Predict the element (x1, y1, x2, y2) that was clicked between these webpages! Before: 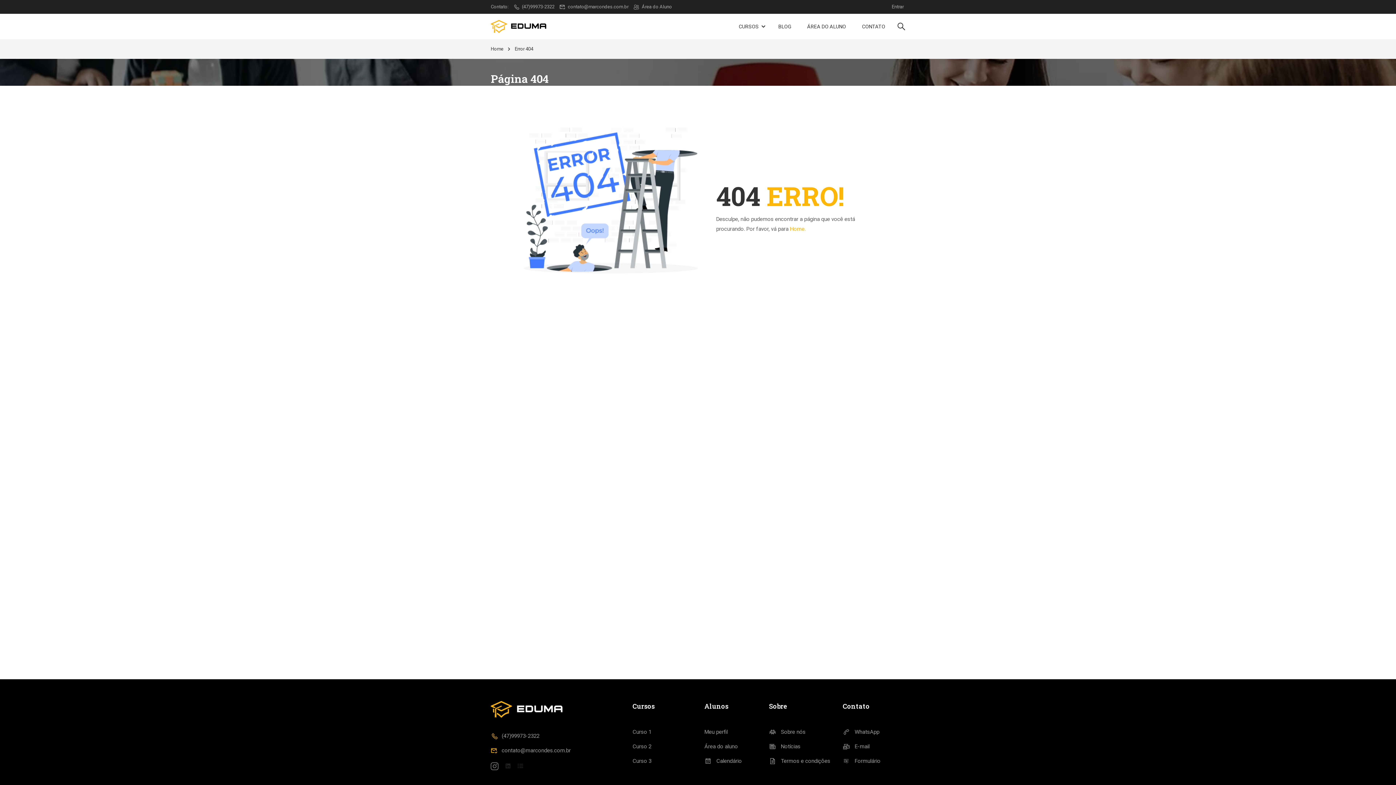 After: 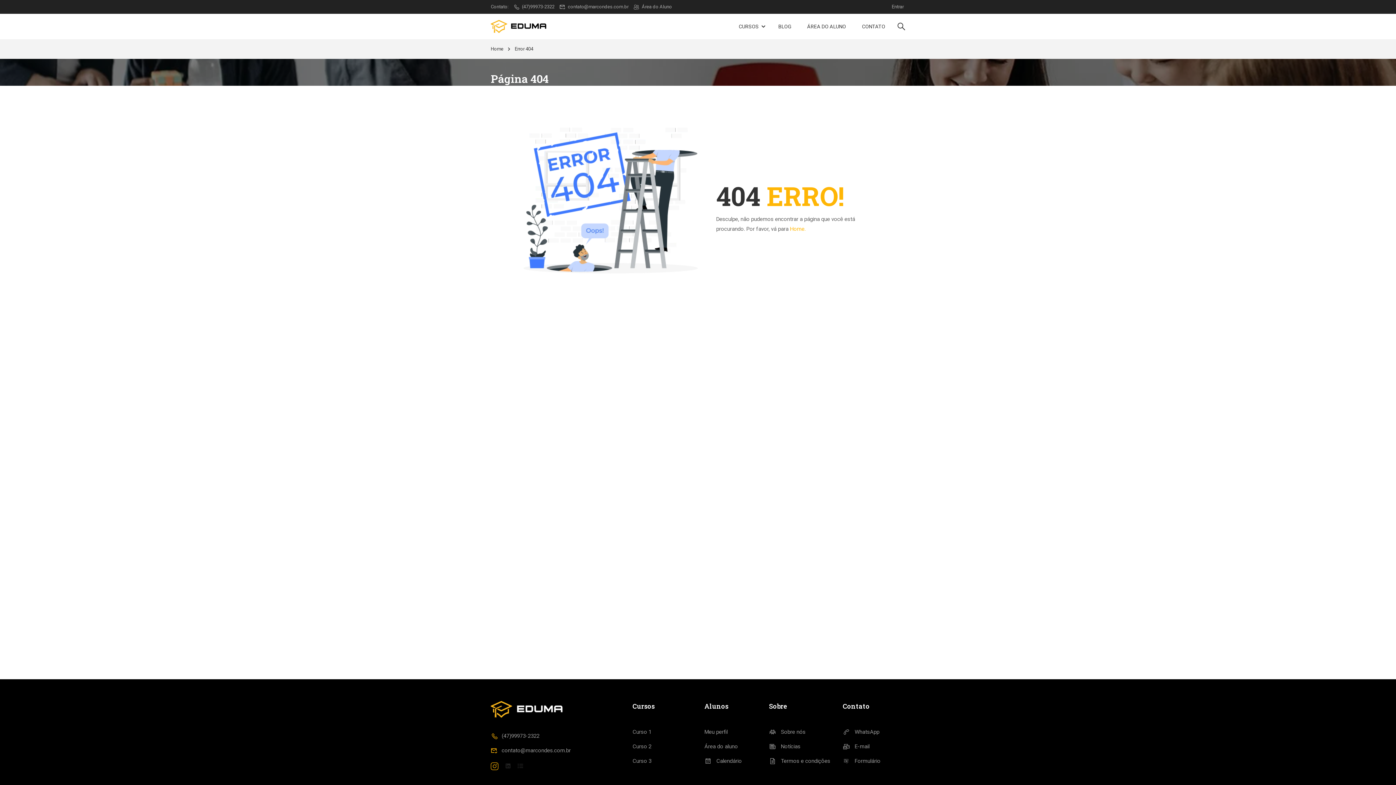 Action: bbox: (490, 761, 498, 772)